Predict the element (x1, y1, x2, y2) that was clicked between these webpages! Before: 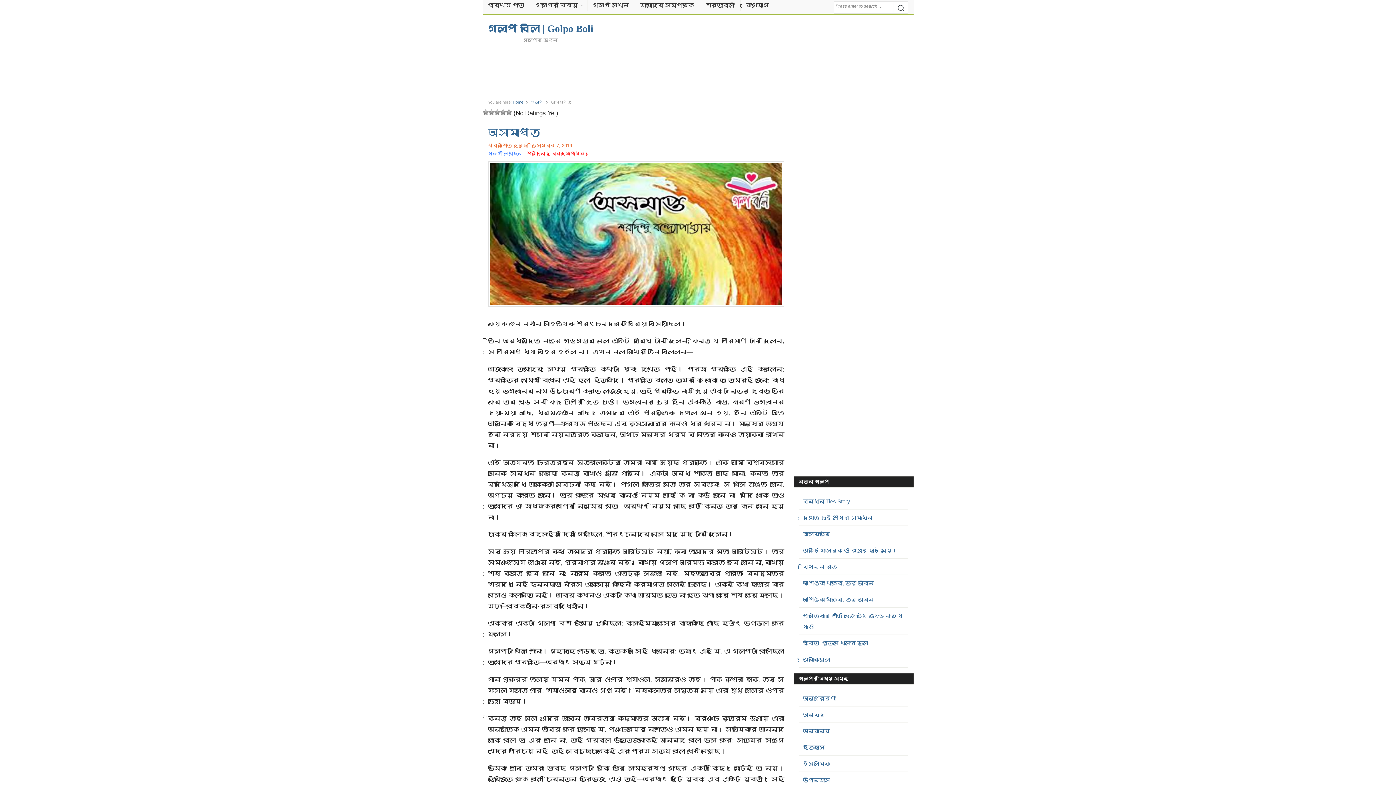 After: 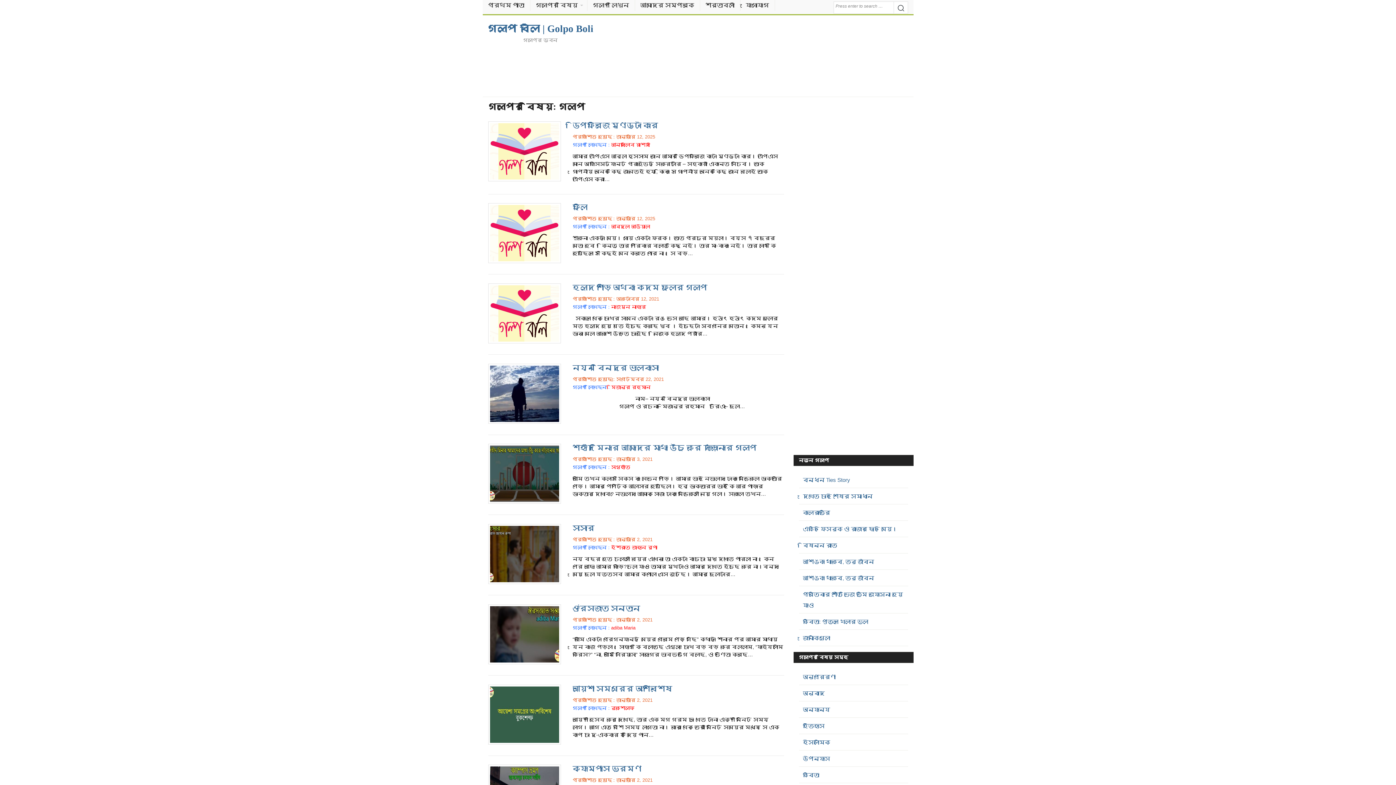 Action: bbox: (531, 100, 543, 104) label: গল্প